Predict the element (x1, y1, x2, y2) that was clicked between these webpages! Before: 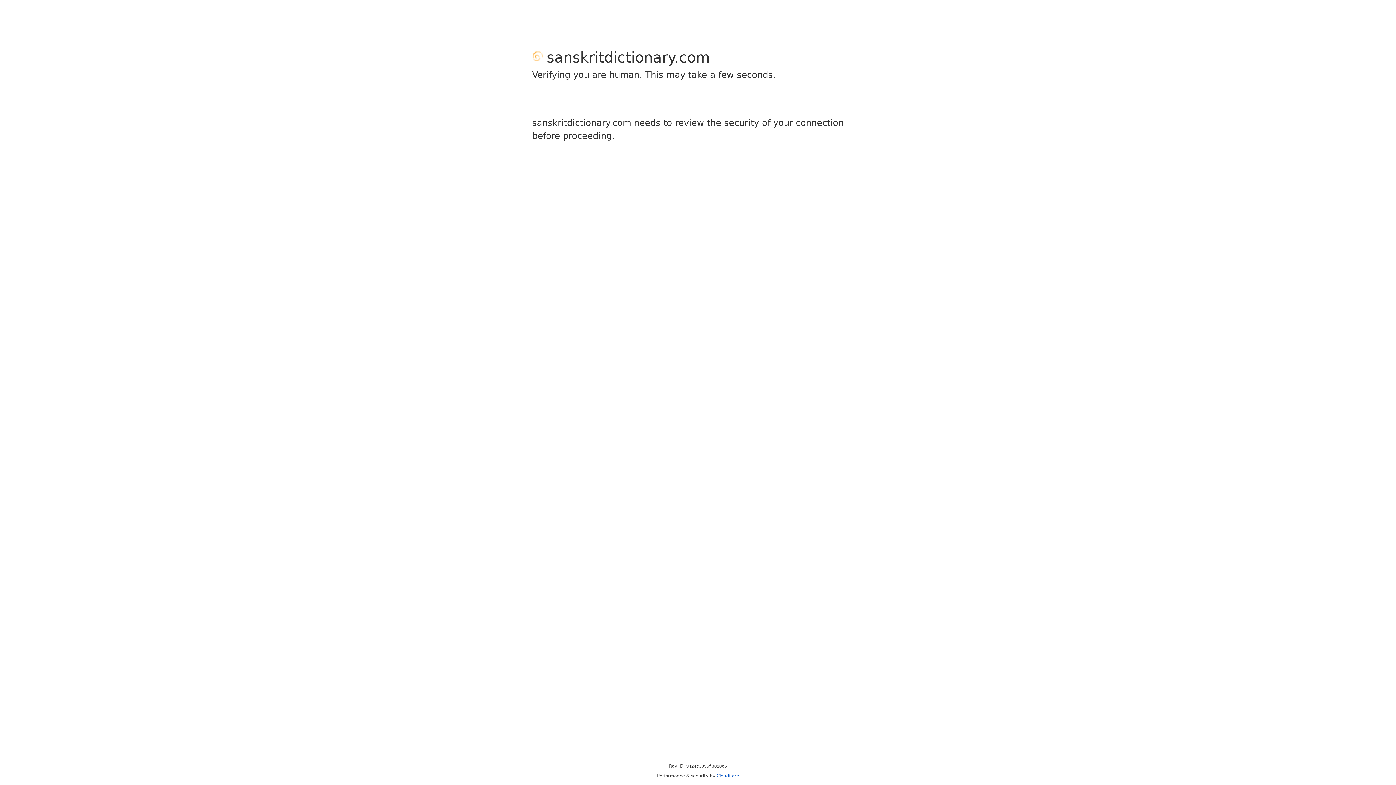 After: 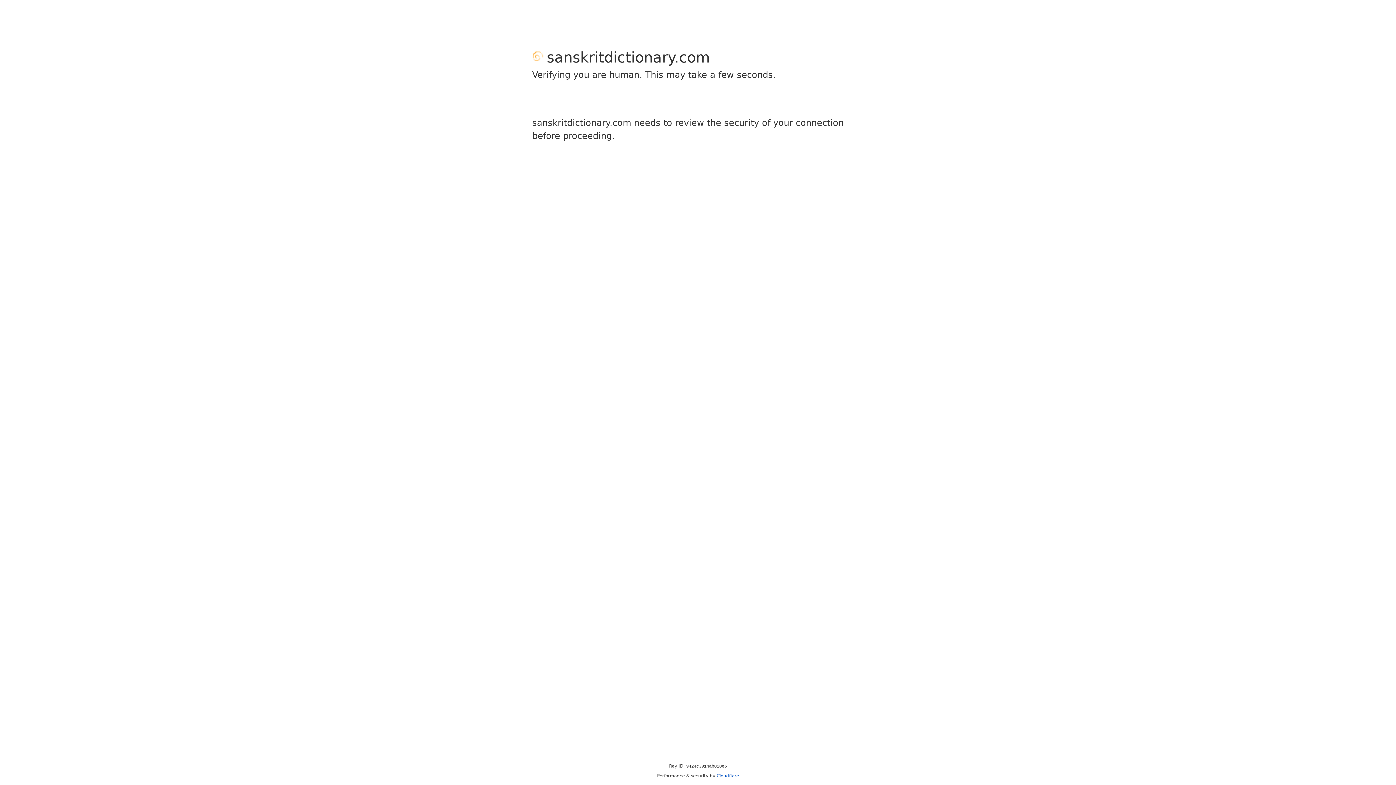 Action: label: Cloudflare bbox: (716, 773, 739, 778)